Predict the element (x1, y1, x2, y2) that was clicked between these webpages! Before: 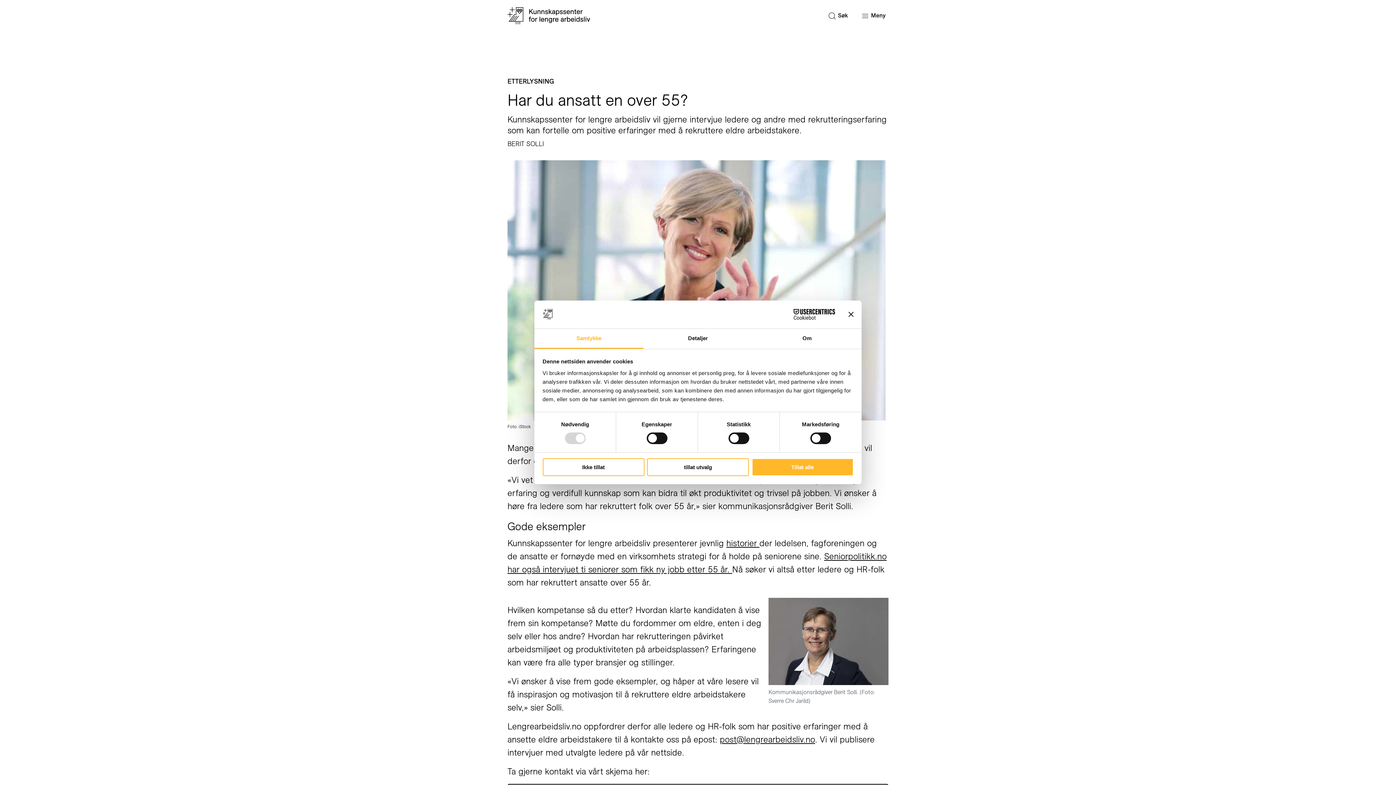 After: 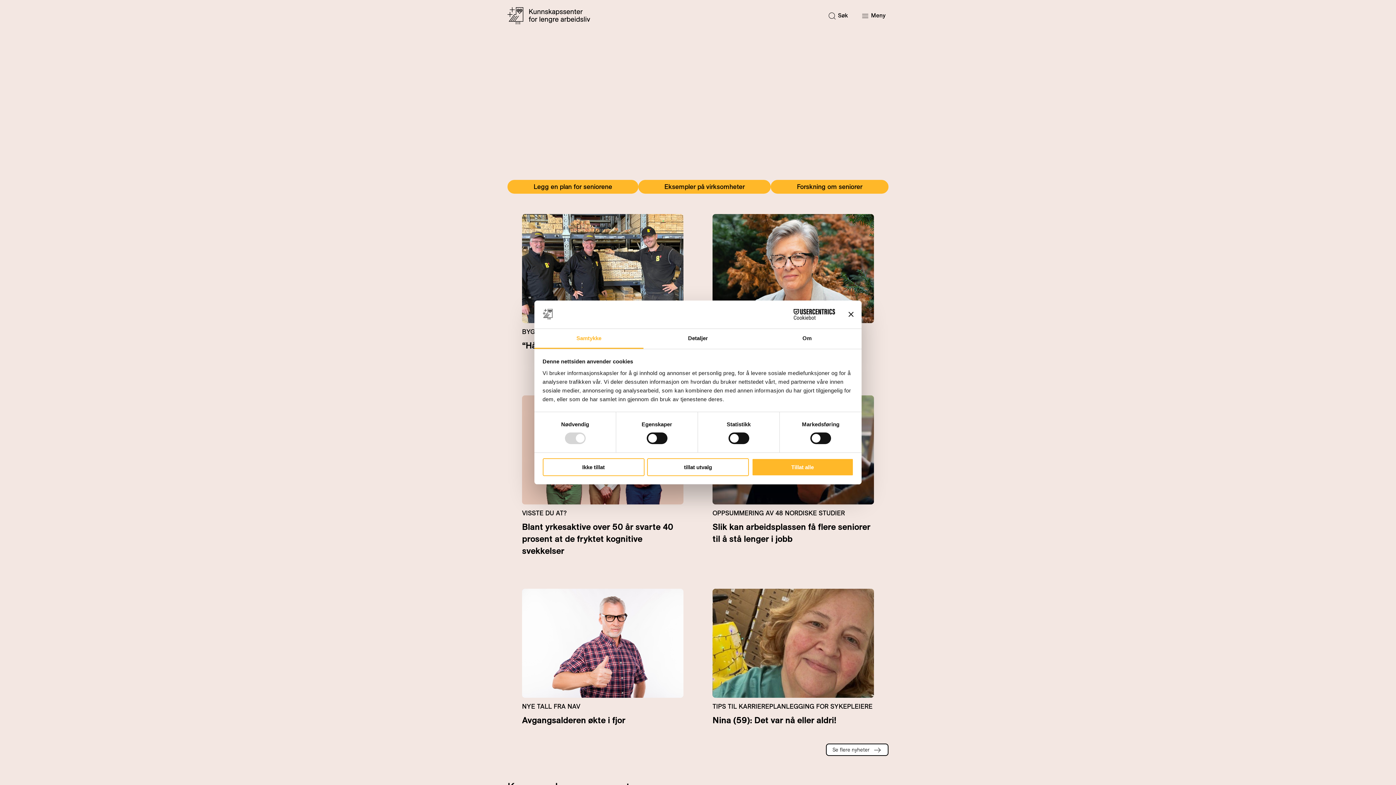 Action: bbox: (507, 7, 590, 24)